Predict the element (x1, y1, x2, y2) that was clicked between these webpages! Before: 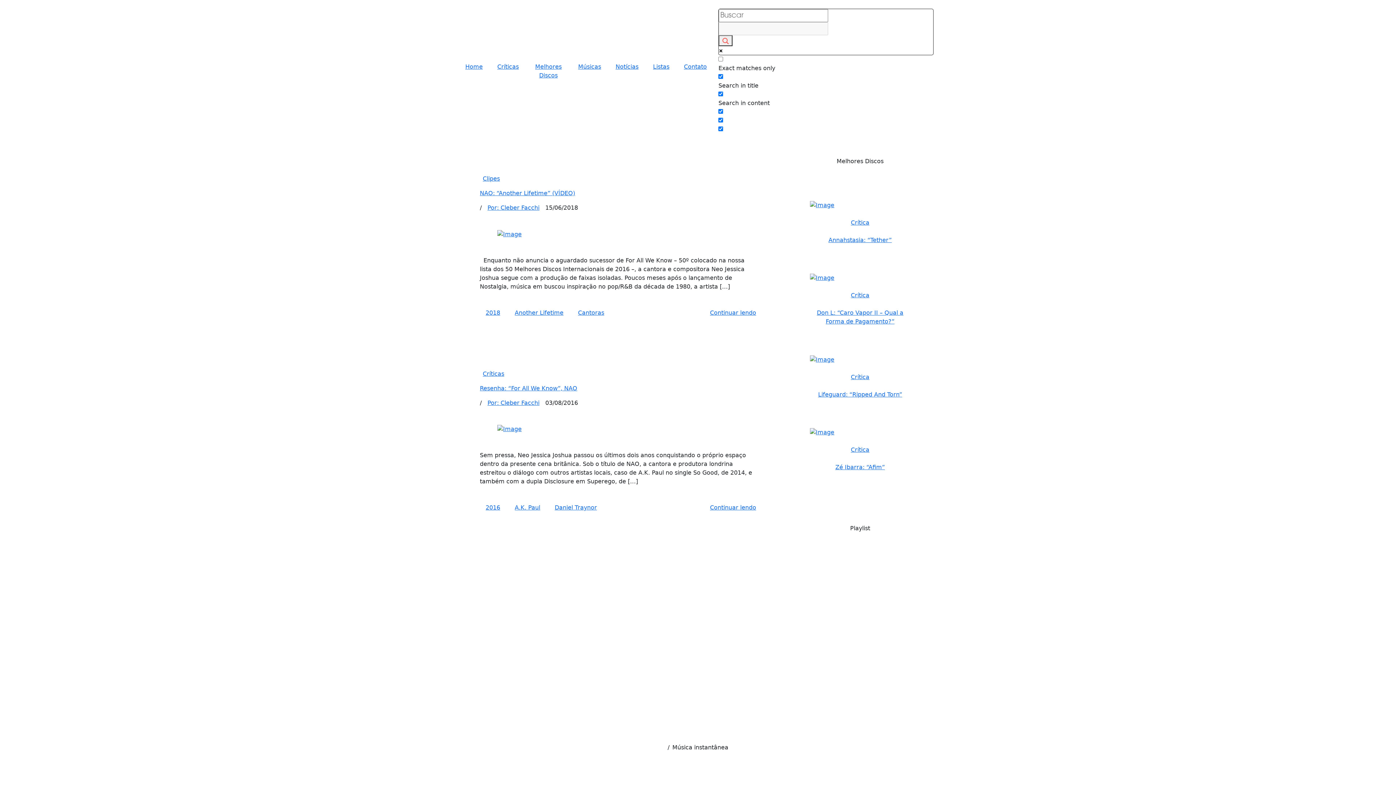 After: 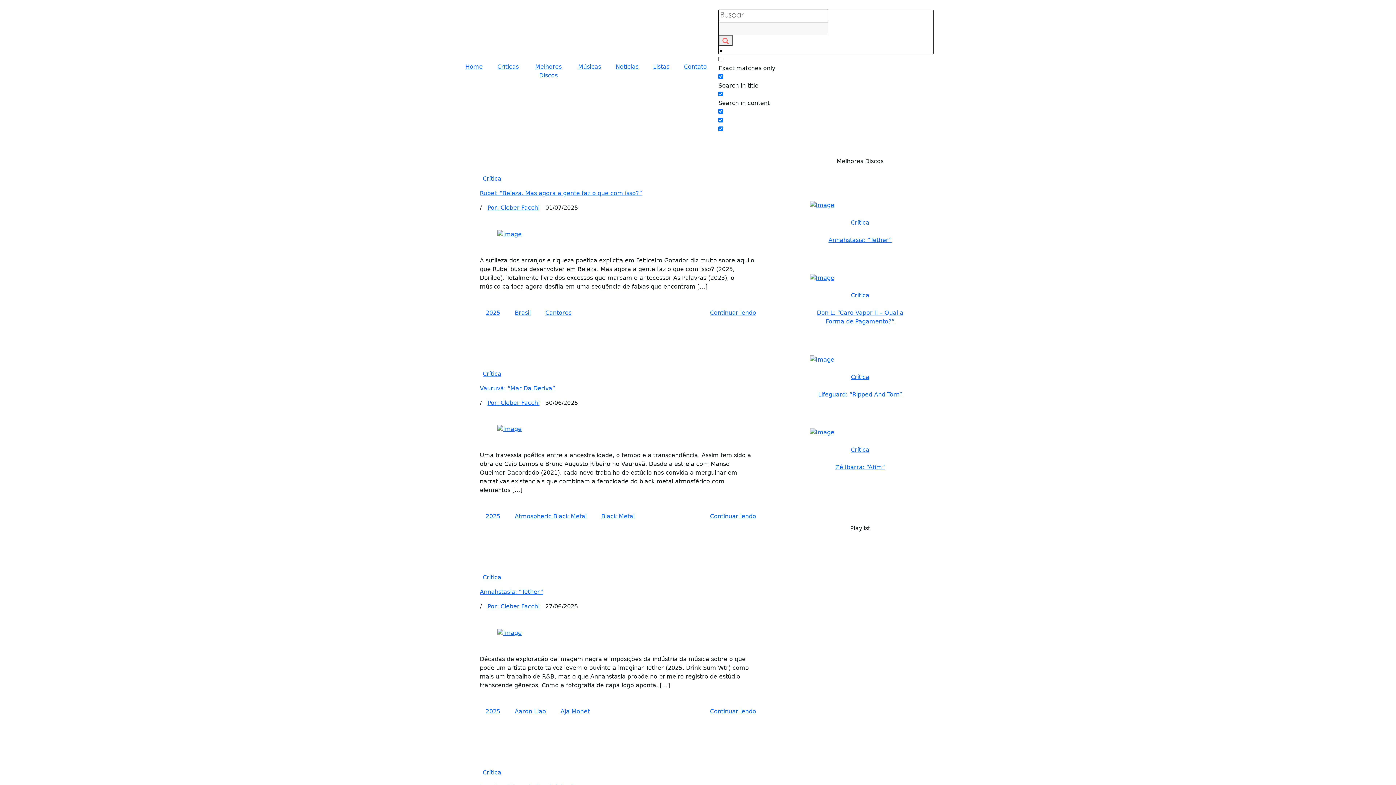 Action: bbox: (810, 372, 910, 381) label: Crítica